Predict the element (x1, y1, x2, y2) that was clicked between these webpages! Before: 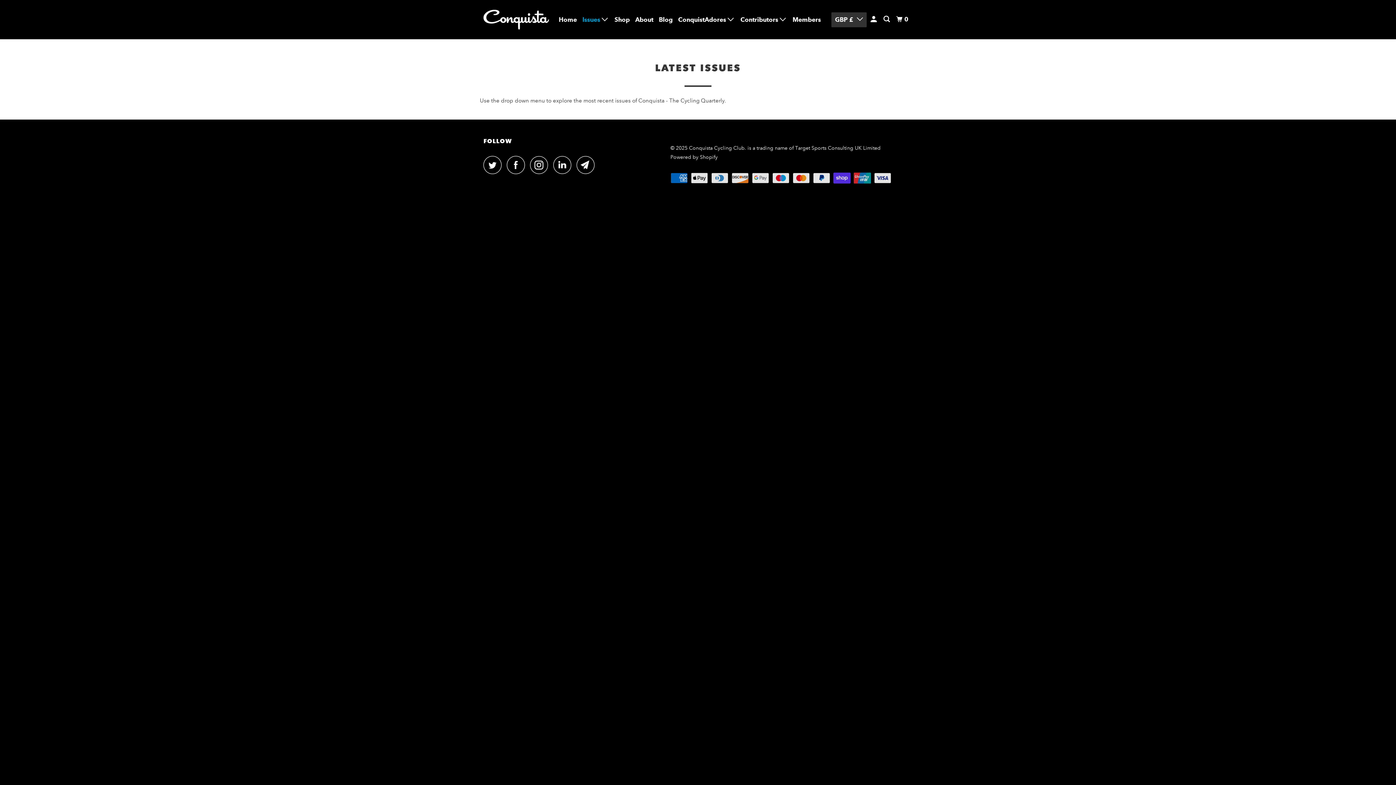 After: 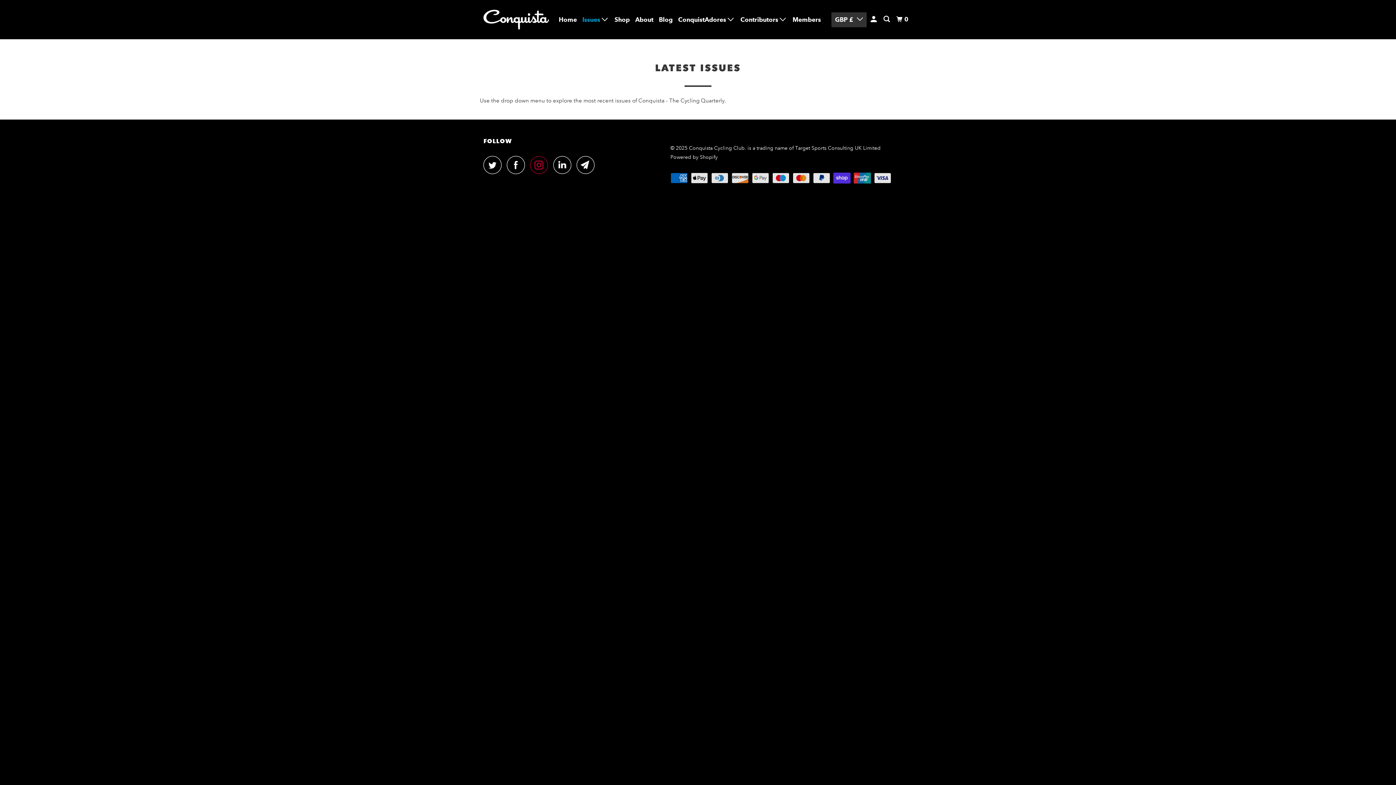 Action: bbox: (530, 155, 552, 174)